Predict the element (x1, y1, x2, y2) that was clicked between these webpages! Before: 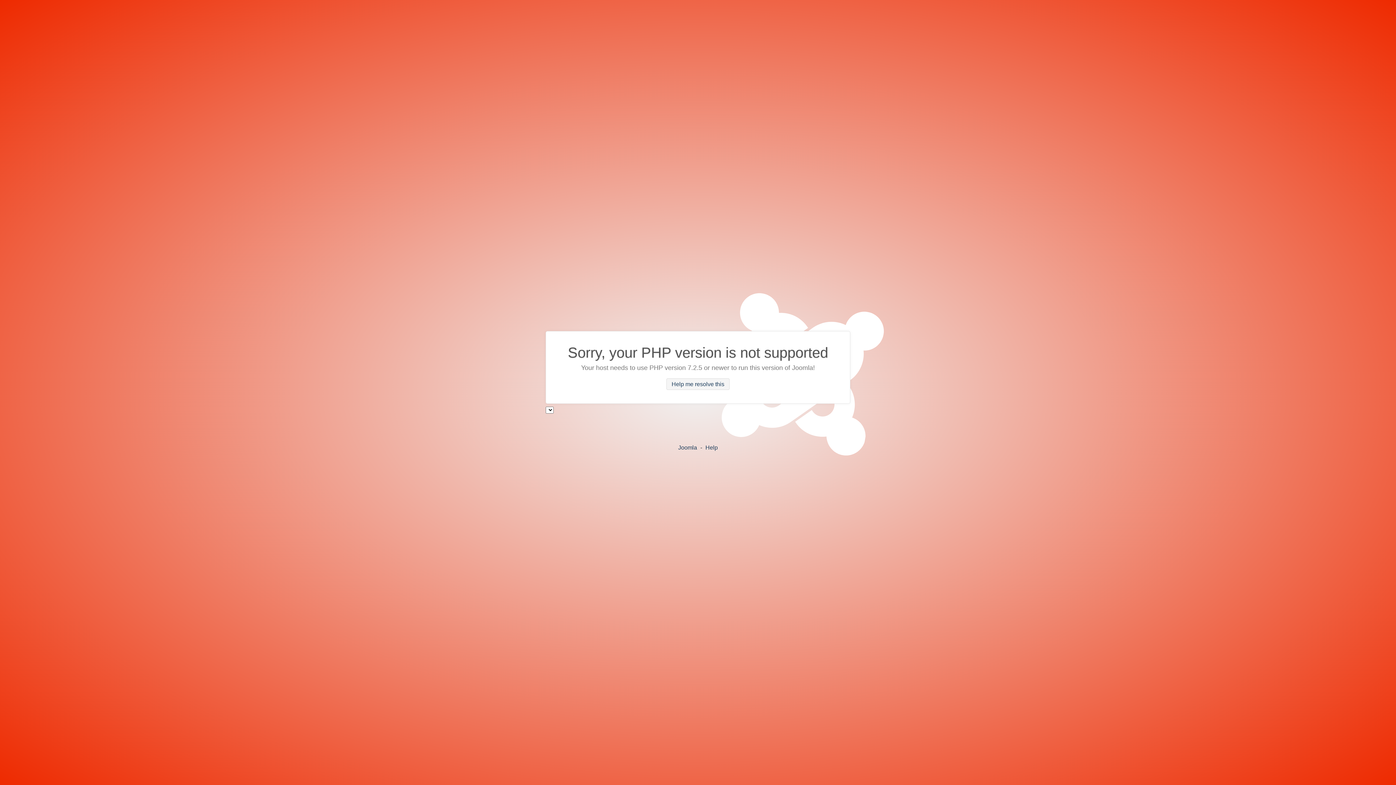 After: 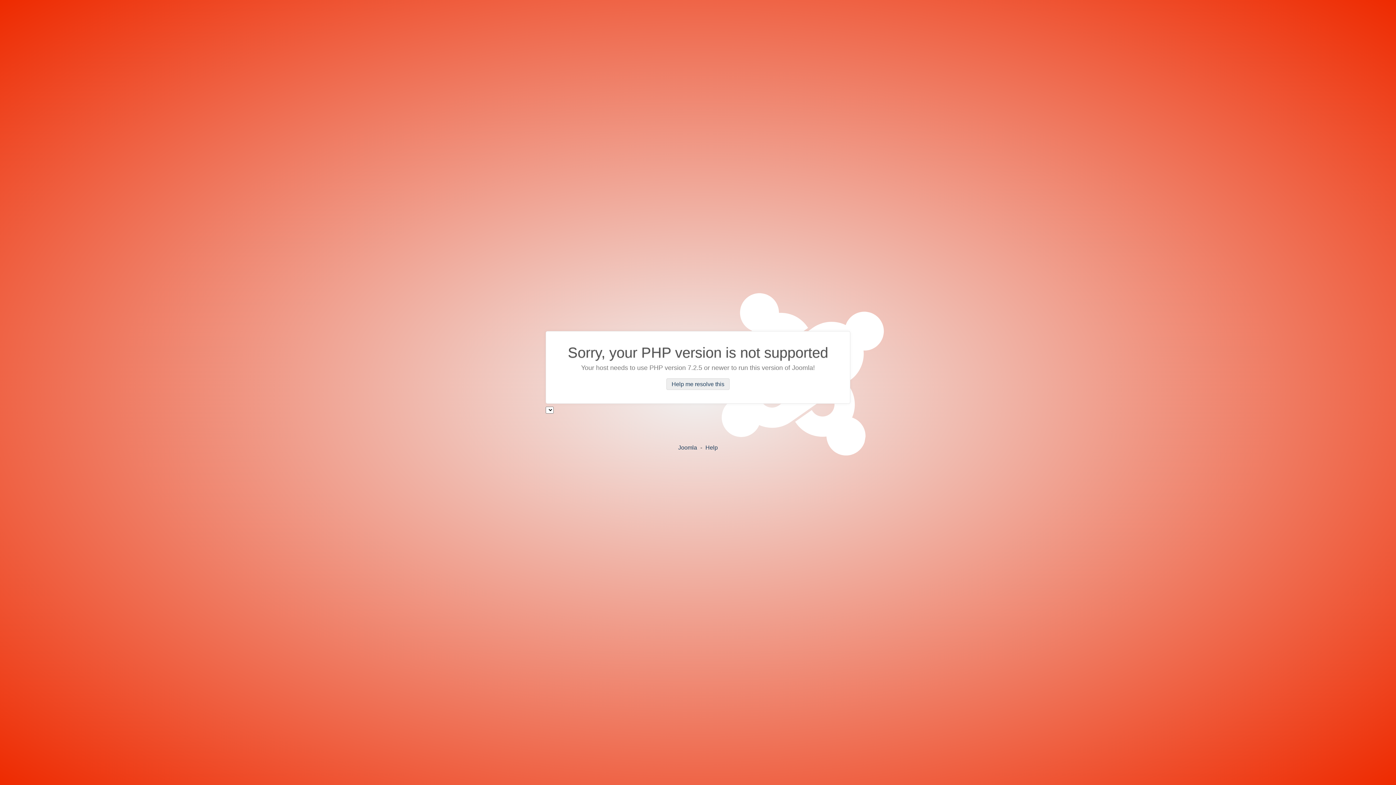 Action: bbox: (666, 378, 729, 390) label: Help me resolve this